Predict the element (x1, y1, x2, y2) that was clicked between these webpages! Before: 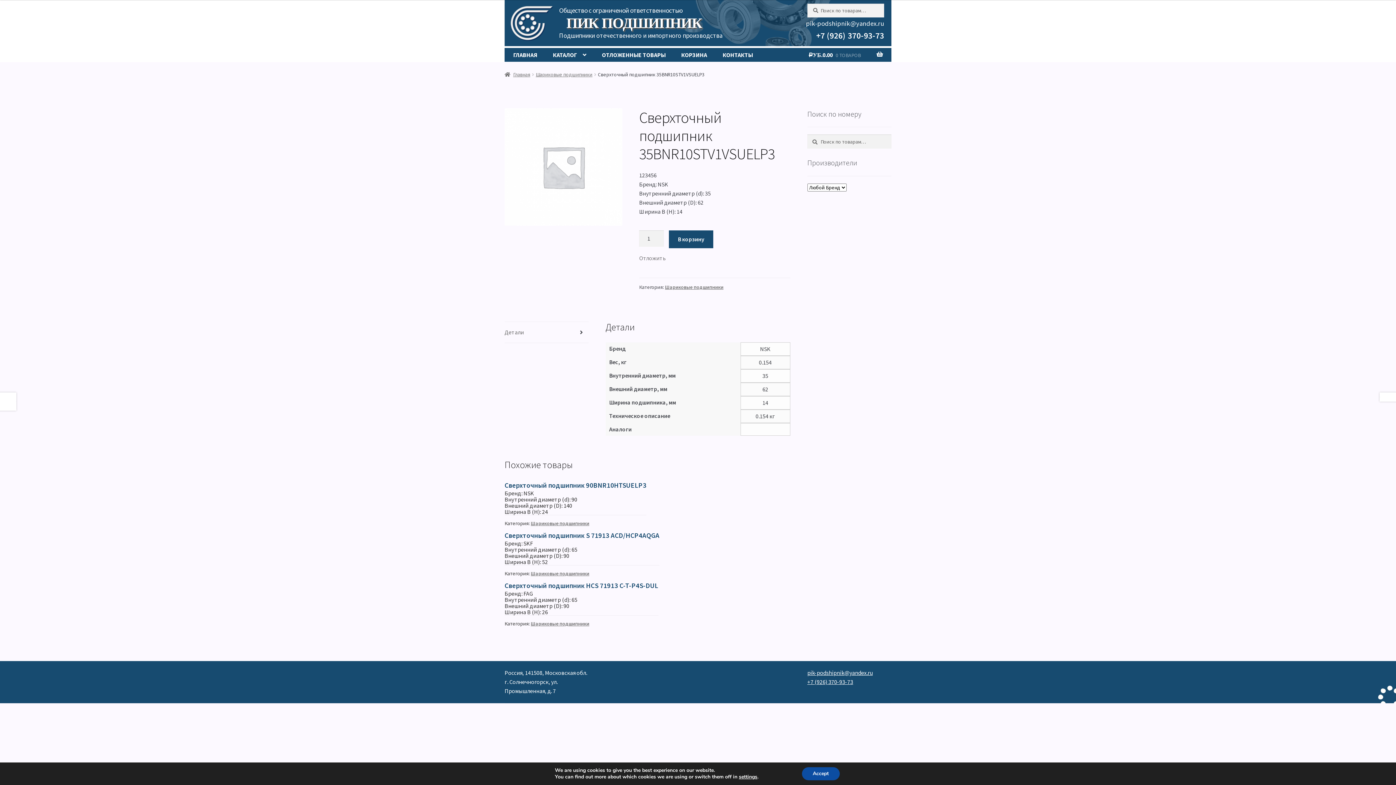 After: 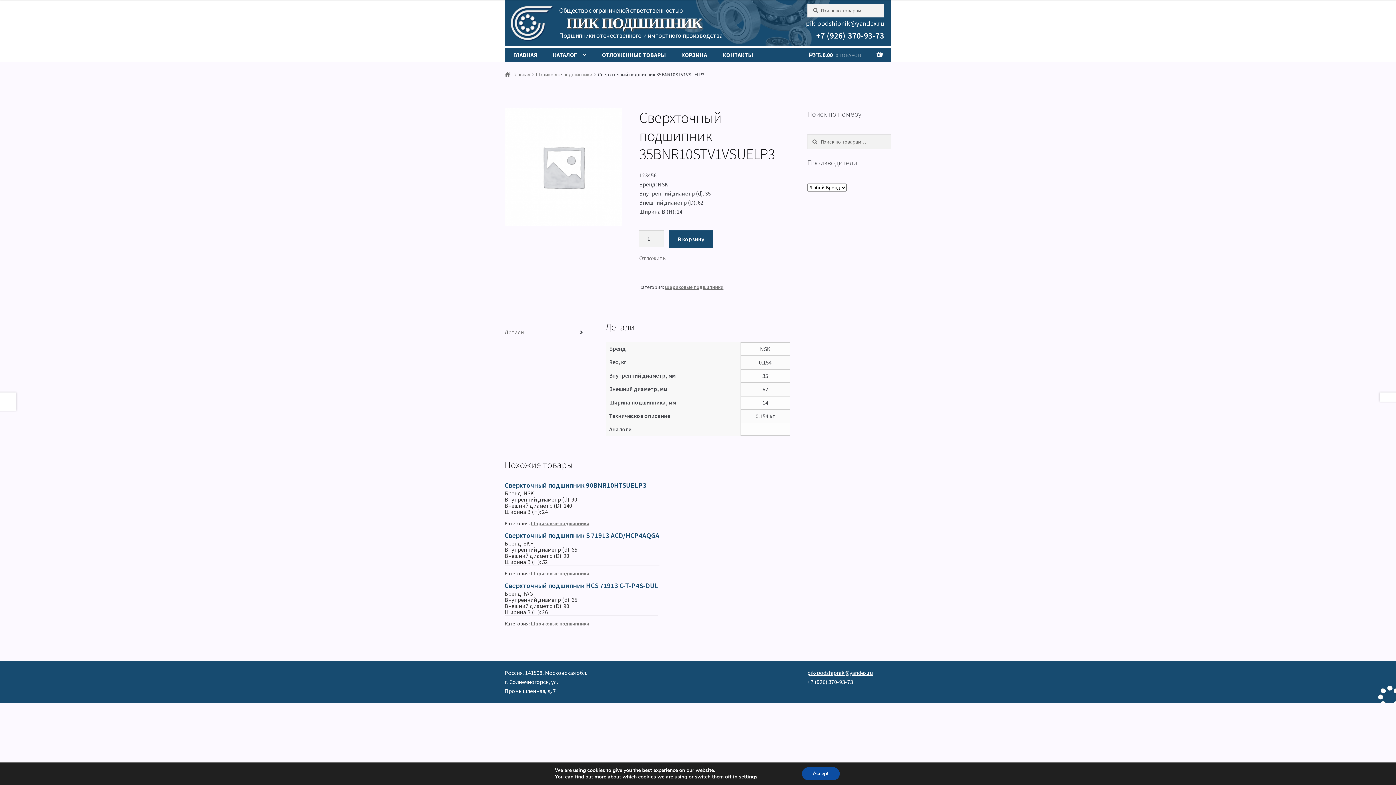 Action: bbox: (807, 678, 853, 685) label: +7 (926) 370-93-73